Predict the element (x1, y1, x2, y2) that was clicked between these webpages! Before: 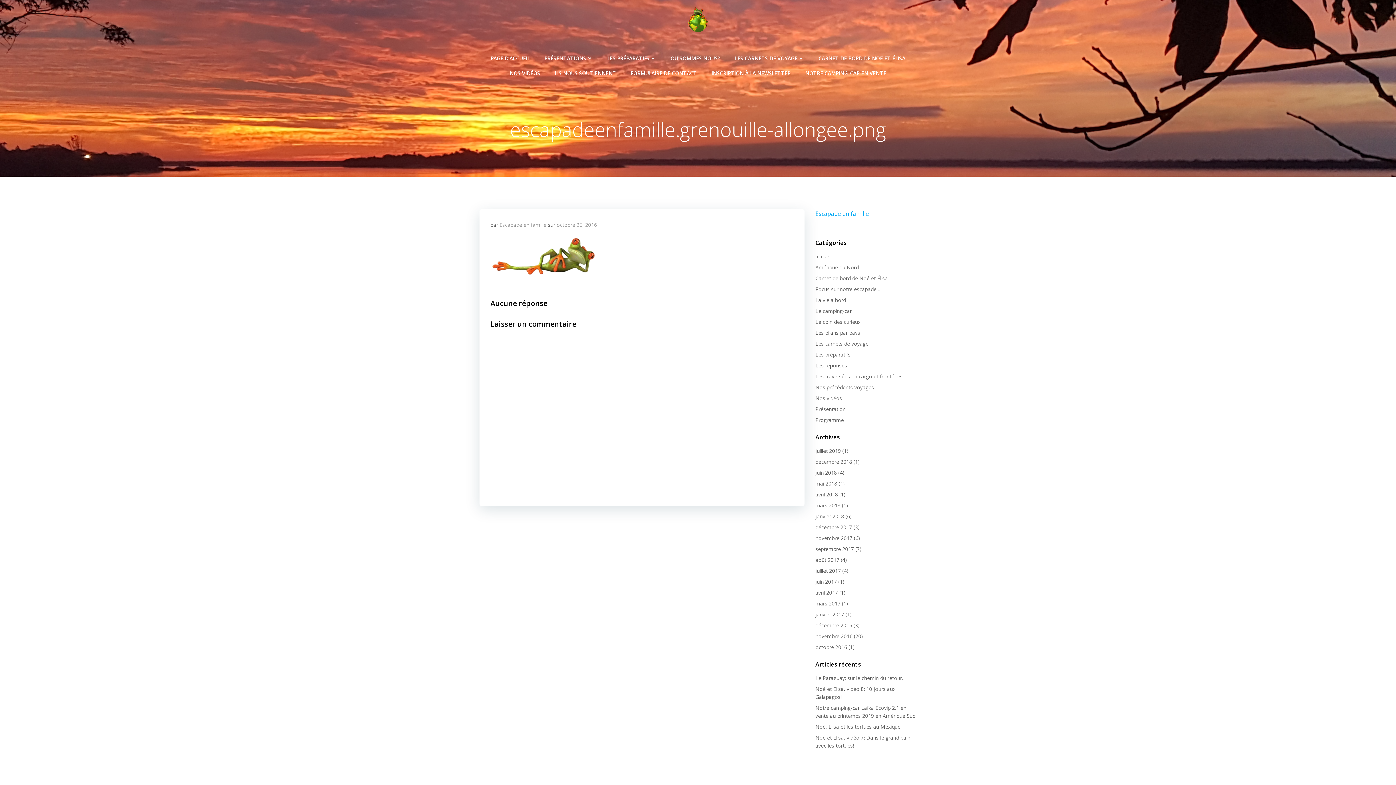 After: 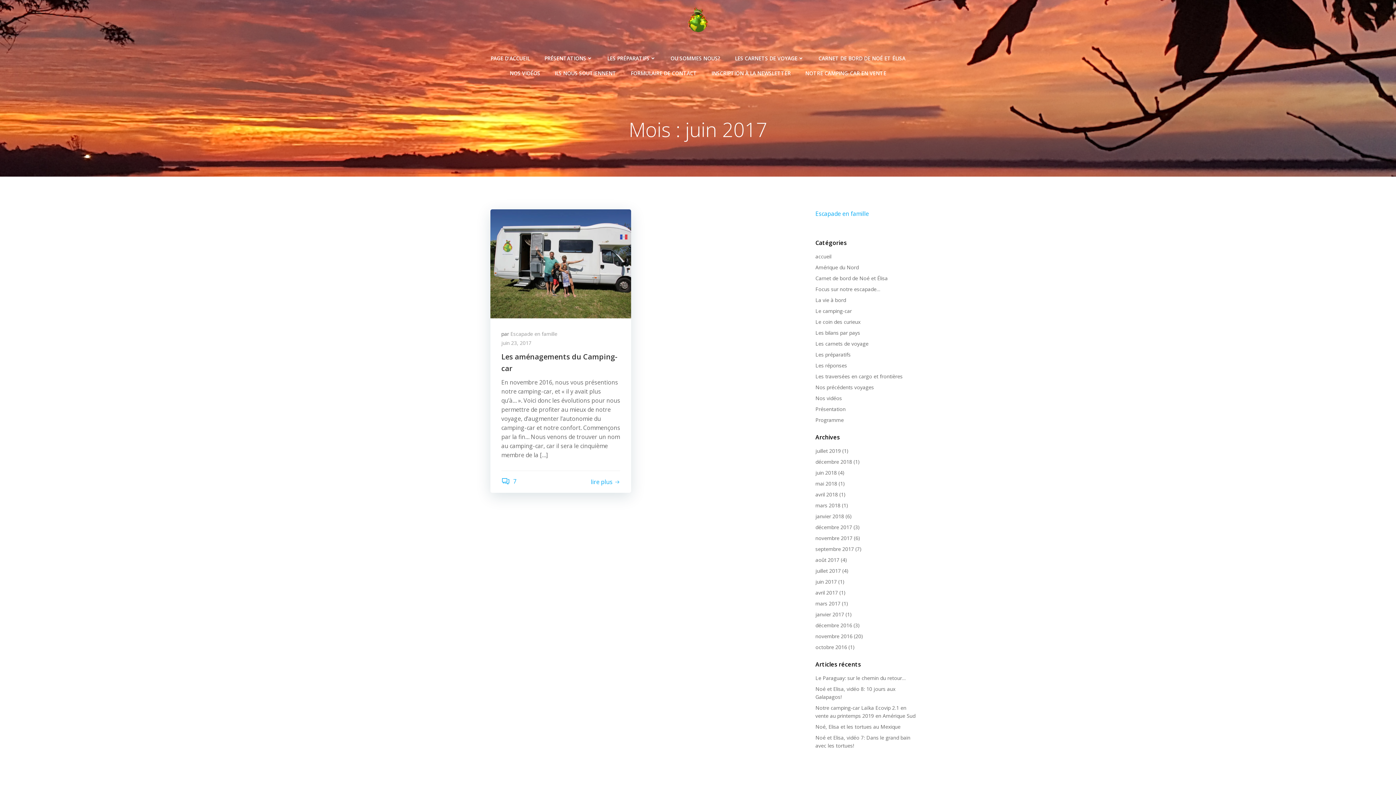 Action: bbox: (815, 578, 837, 585) label: juin 2017